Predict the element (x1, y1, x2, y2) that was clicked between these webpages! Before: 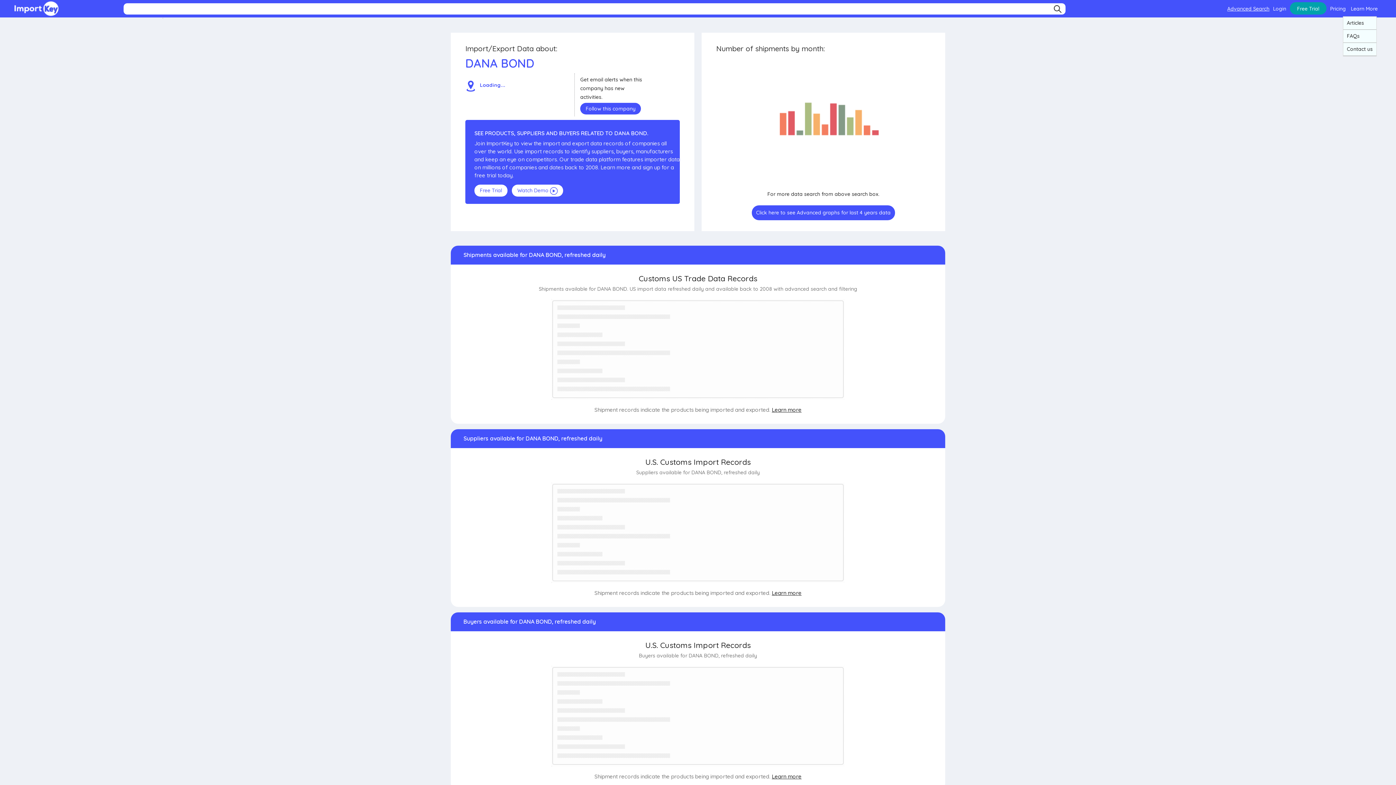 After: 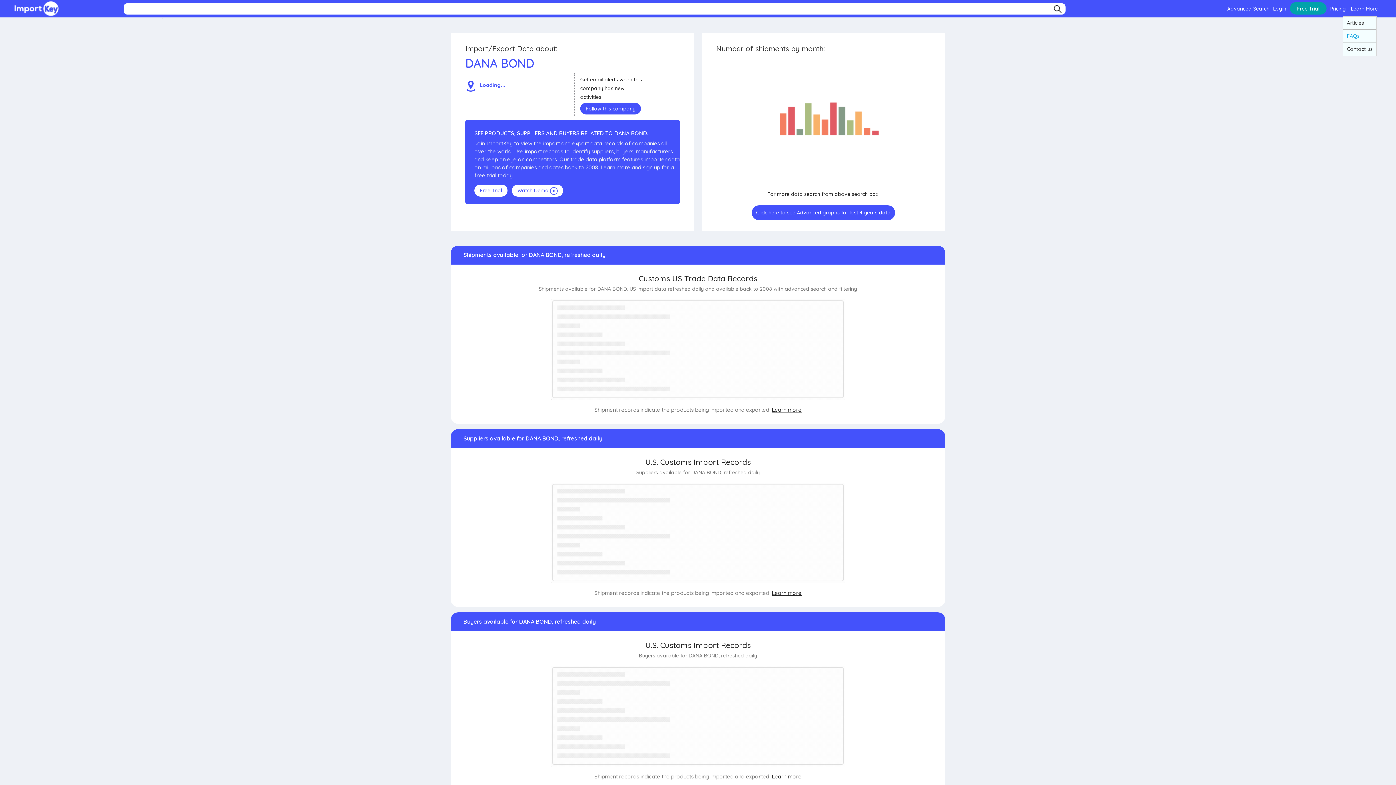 Action: bbox: (1347, 32, 1360, 39) label: FAQs